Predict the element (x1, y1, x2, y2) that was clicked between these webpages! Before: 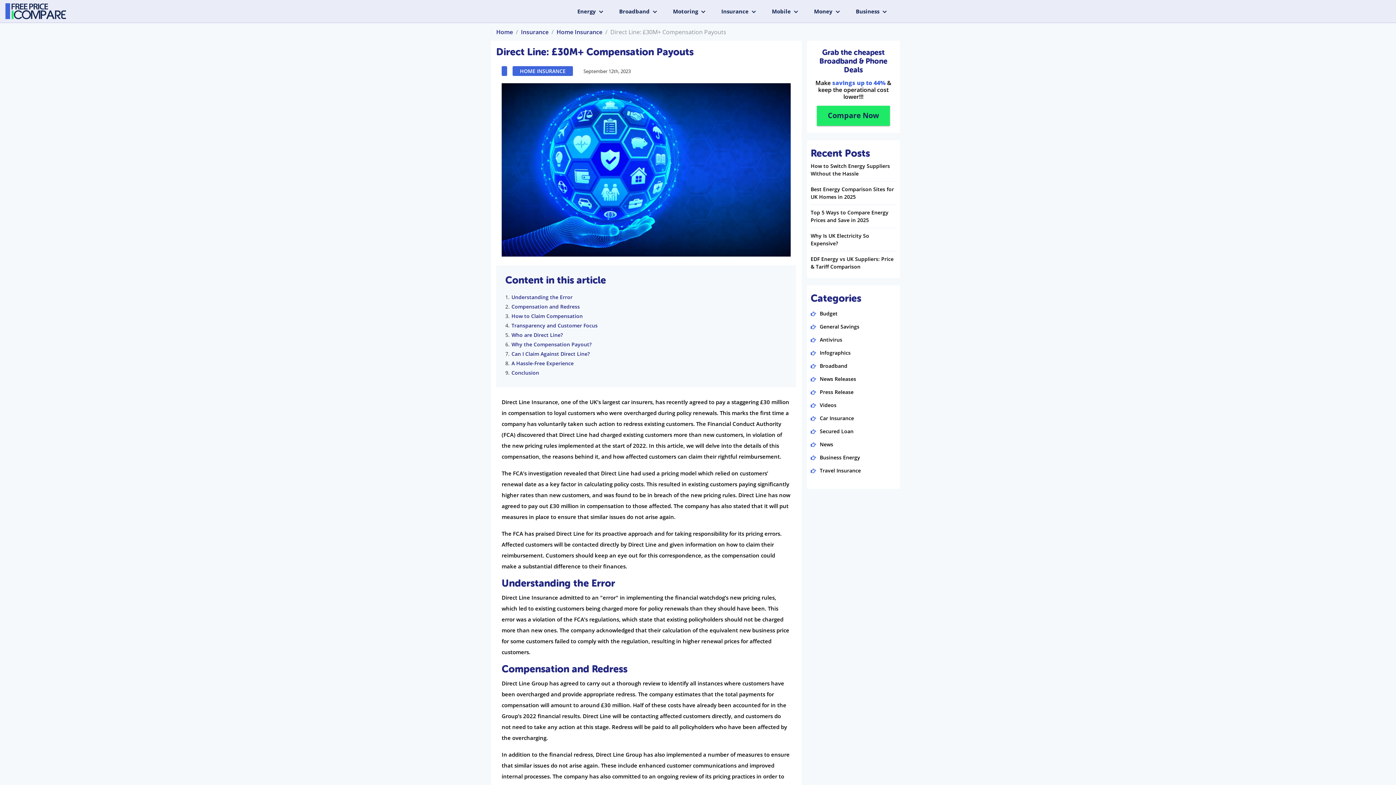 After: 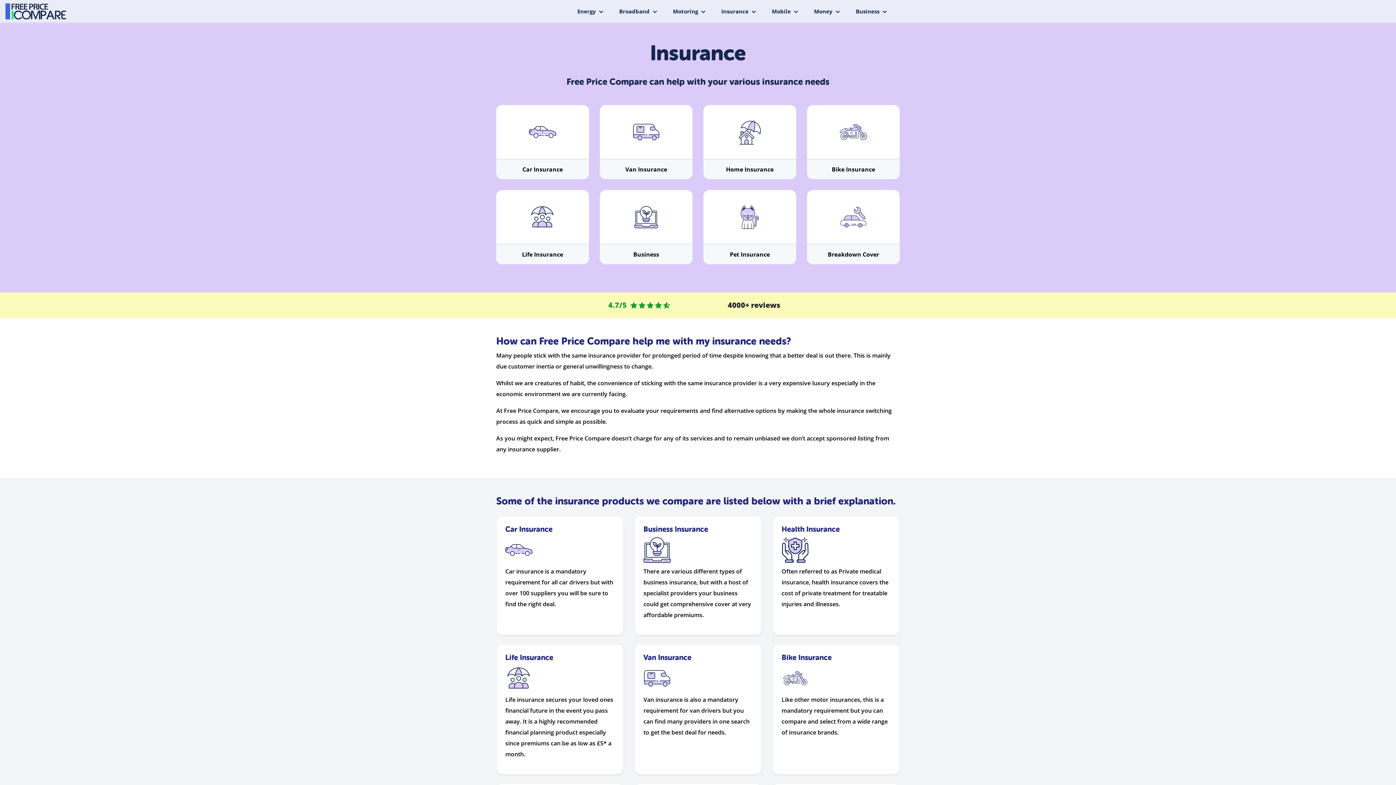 Action: label: Insurance bbox: (710, 0, 759, 22)